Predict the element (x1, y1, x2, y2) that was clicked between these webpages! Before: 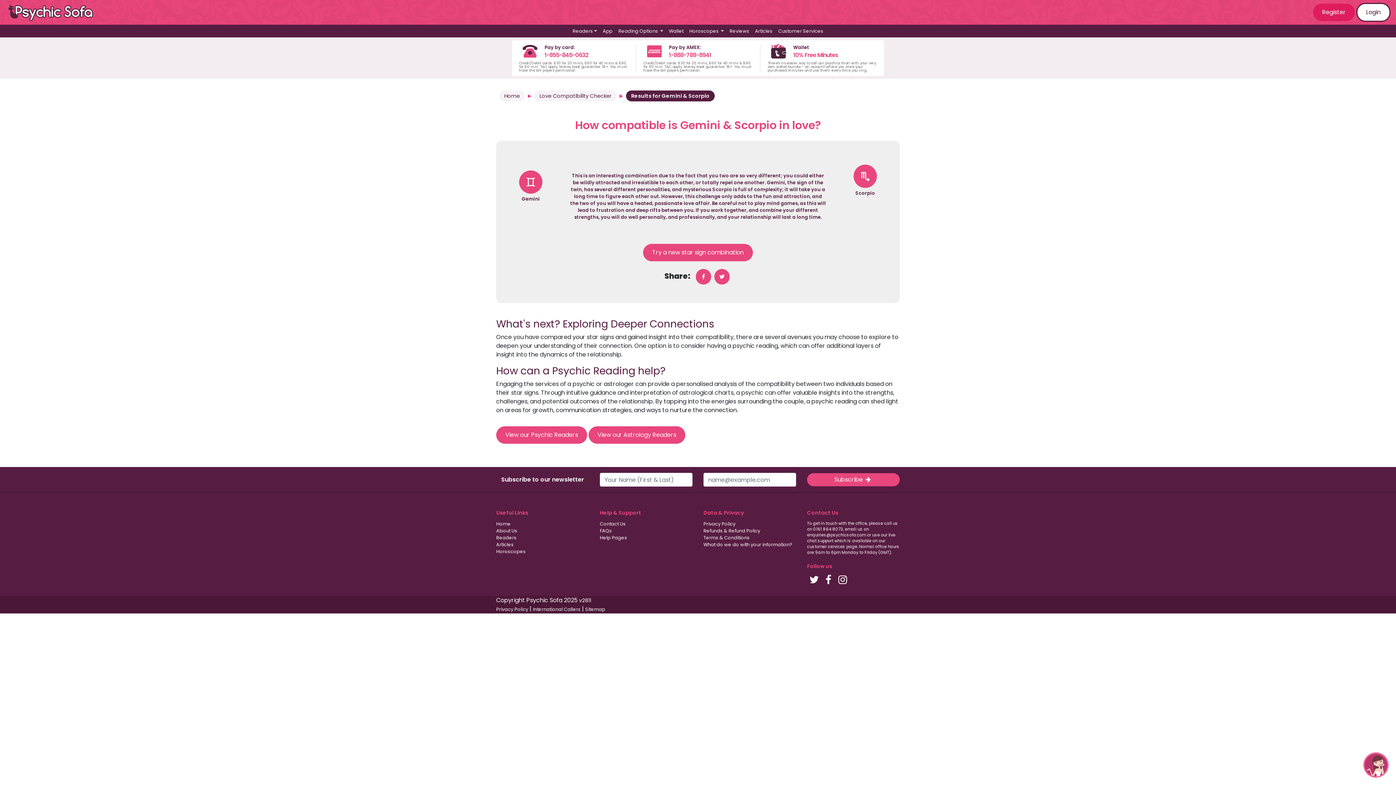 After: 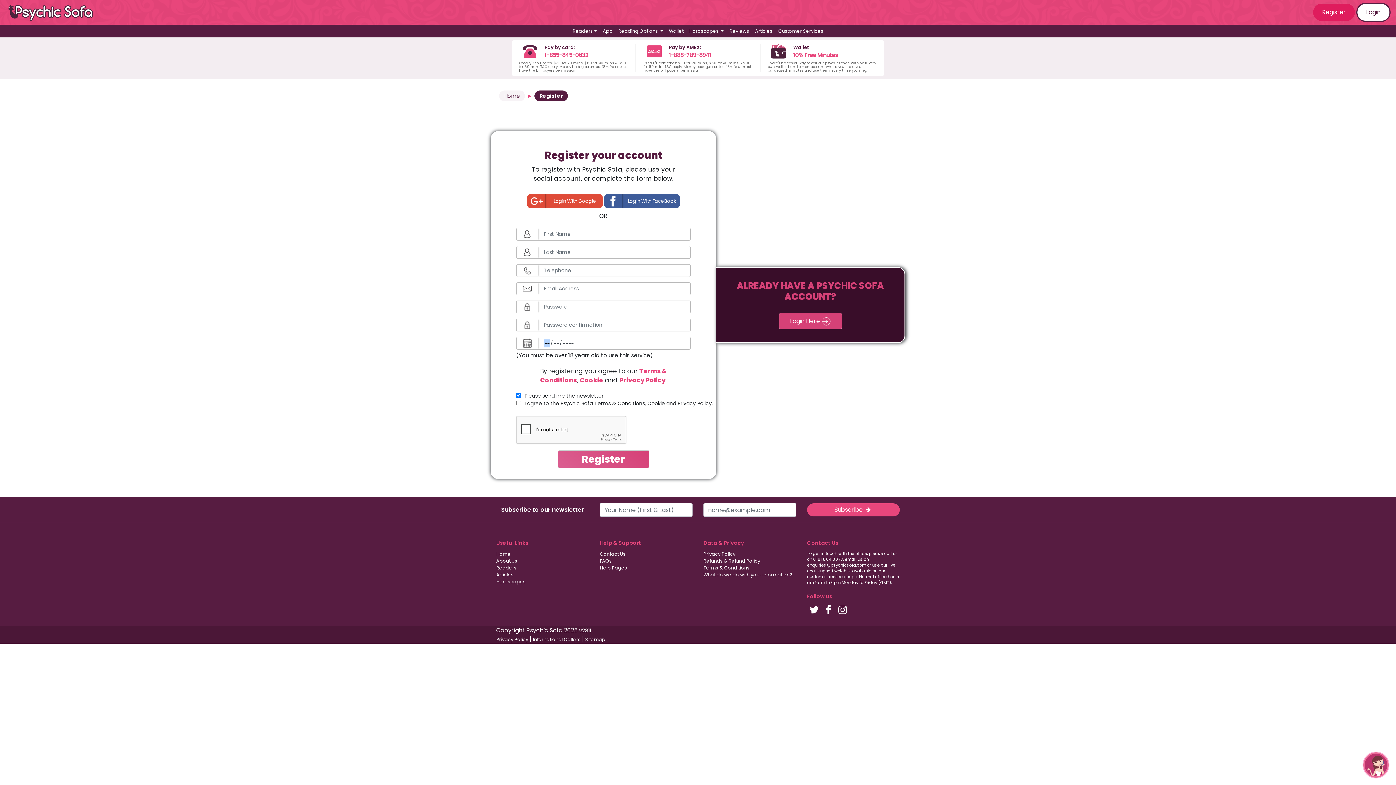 Action: bbox: (1313, 3, 1355, 21) label: Register